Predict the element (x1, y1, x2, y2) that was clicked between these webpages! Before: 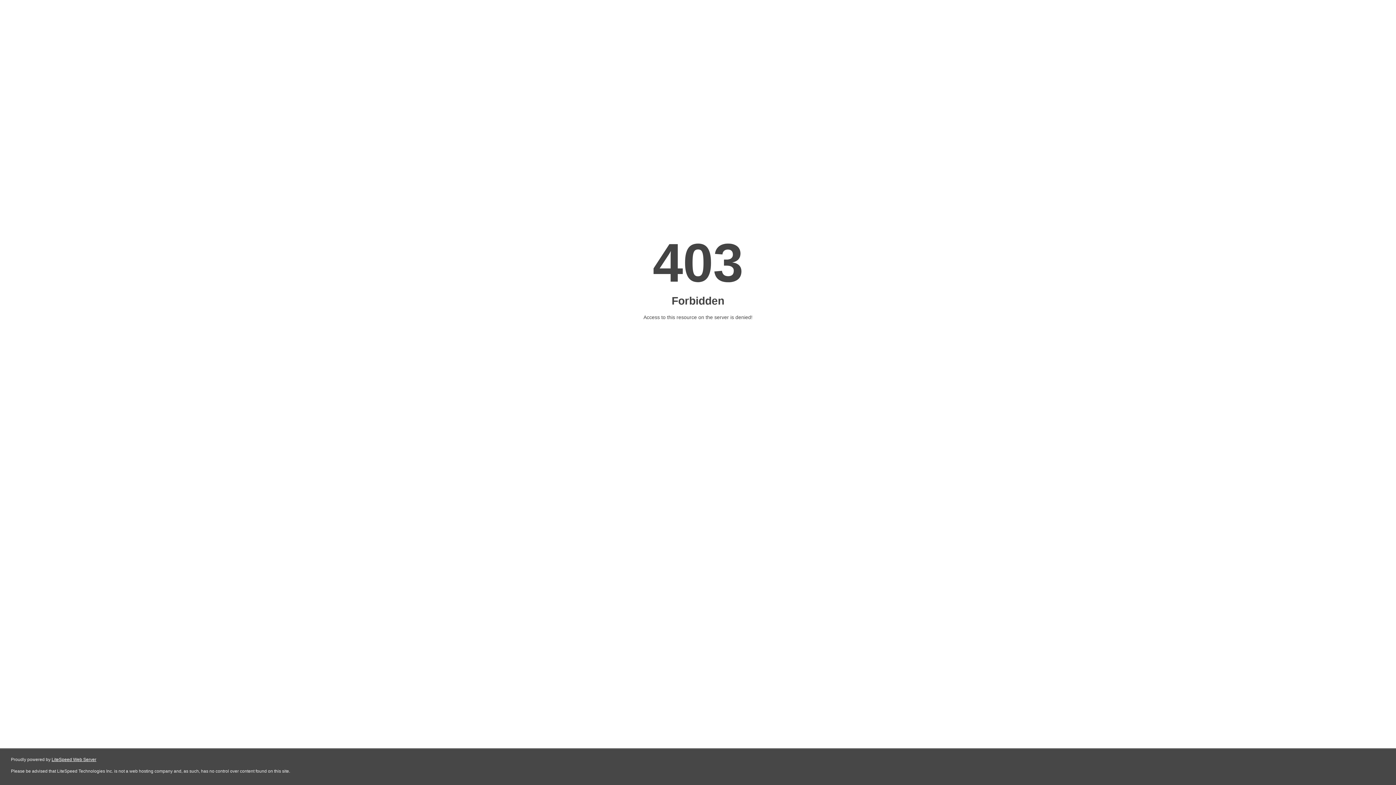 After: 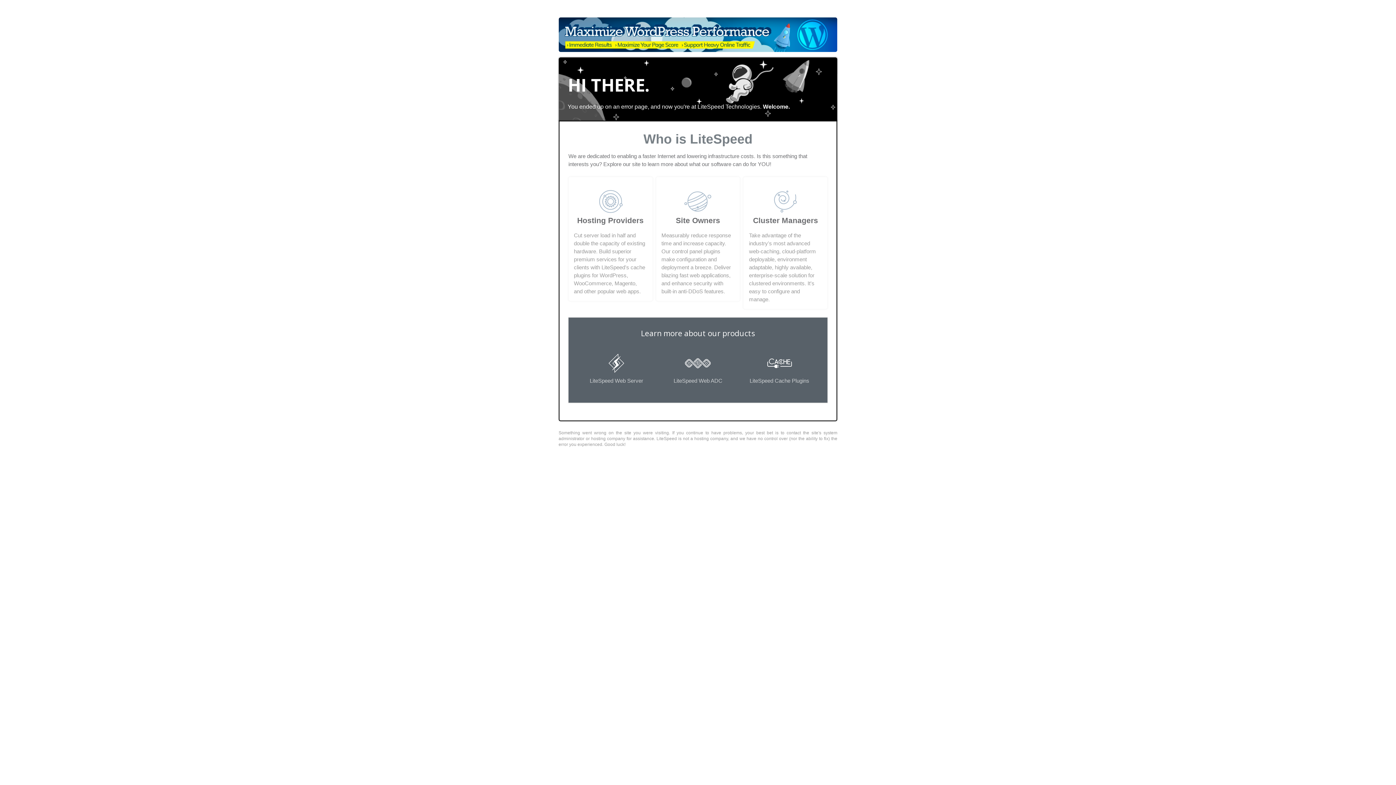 Action: bbox: (51, 757, 96, 762) label: LiteSpeed Web Server